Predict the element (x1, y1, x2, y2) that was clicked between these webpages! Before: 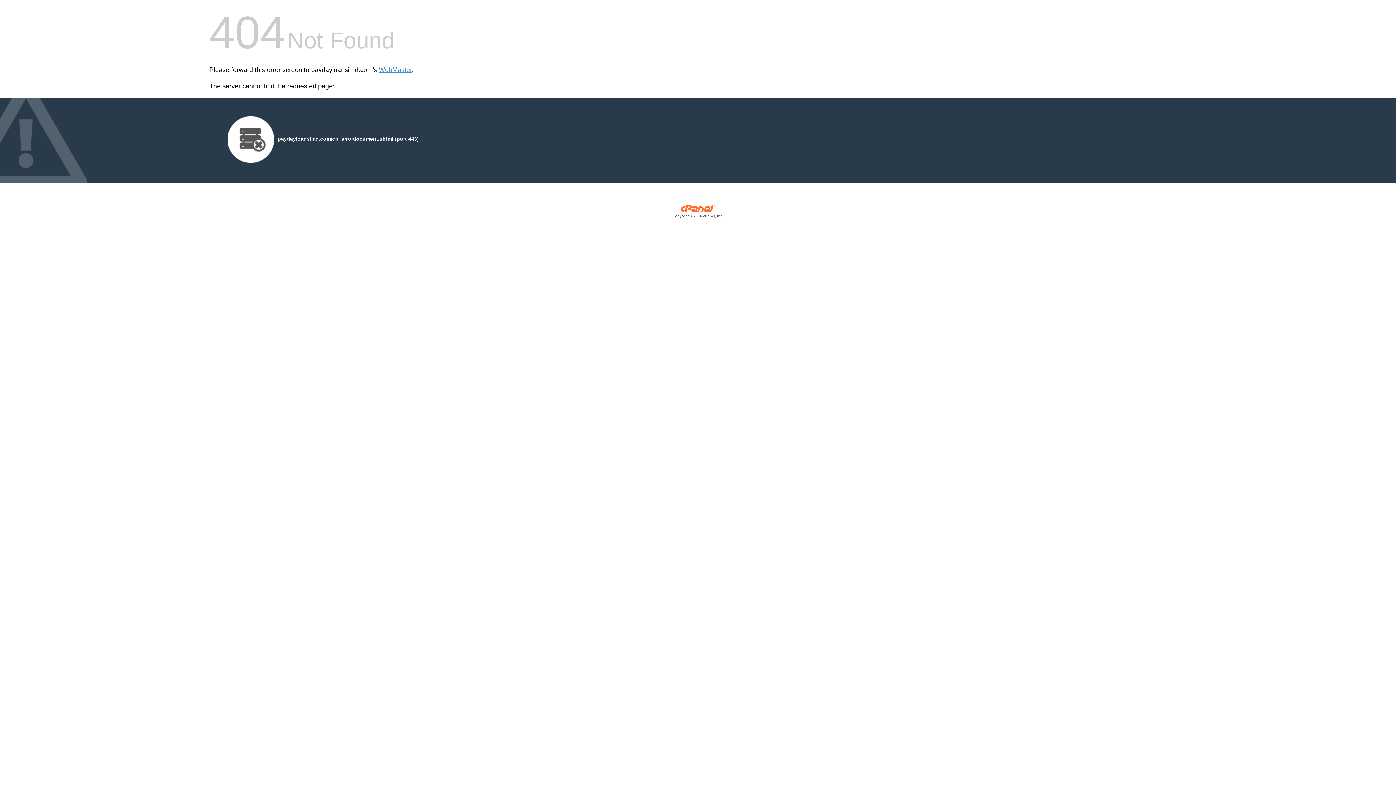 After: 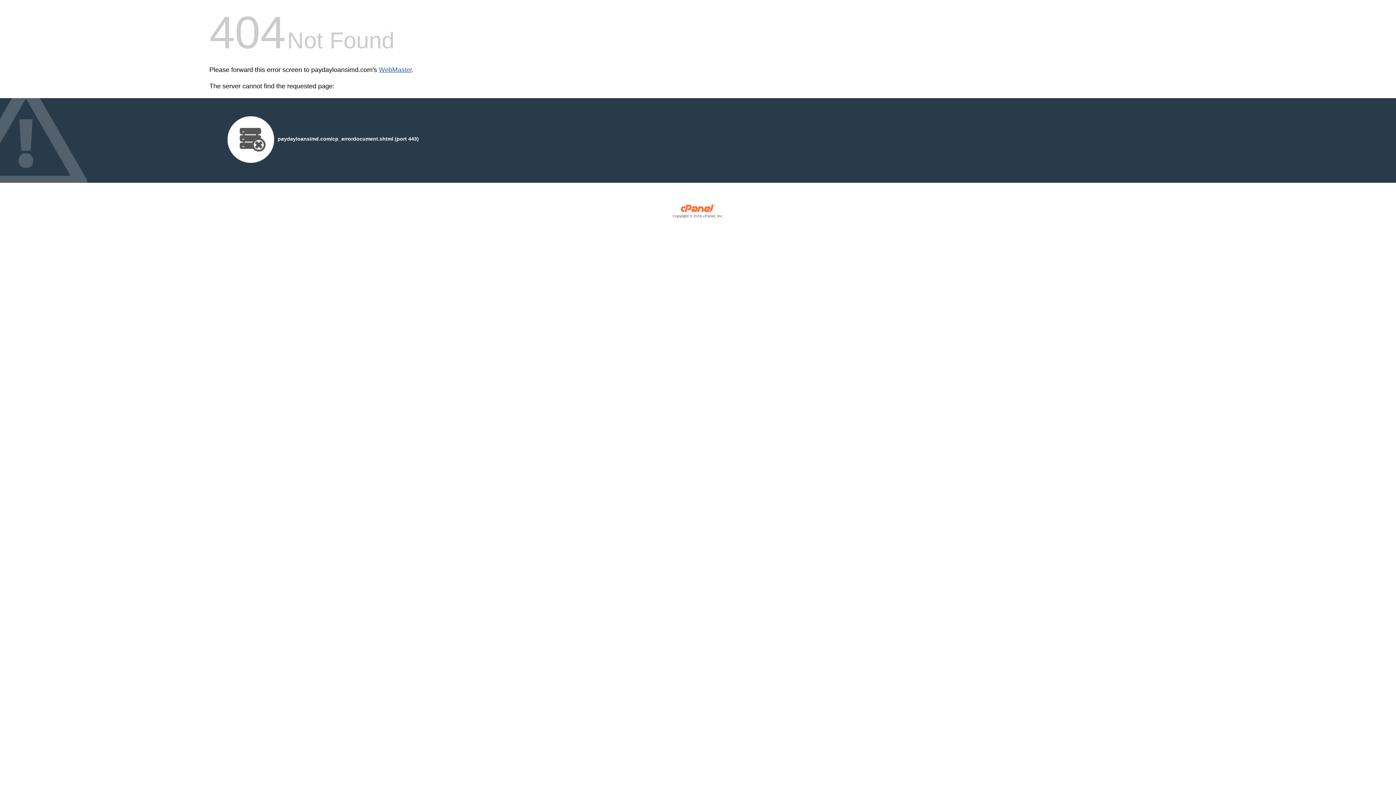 Action: bbox: (378, 66, 412, 73) label: WebMaster